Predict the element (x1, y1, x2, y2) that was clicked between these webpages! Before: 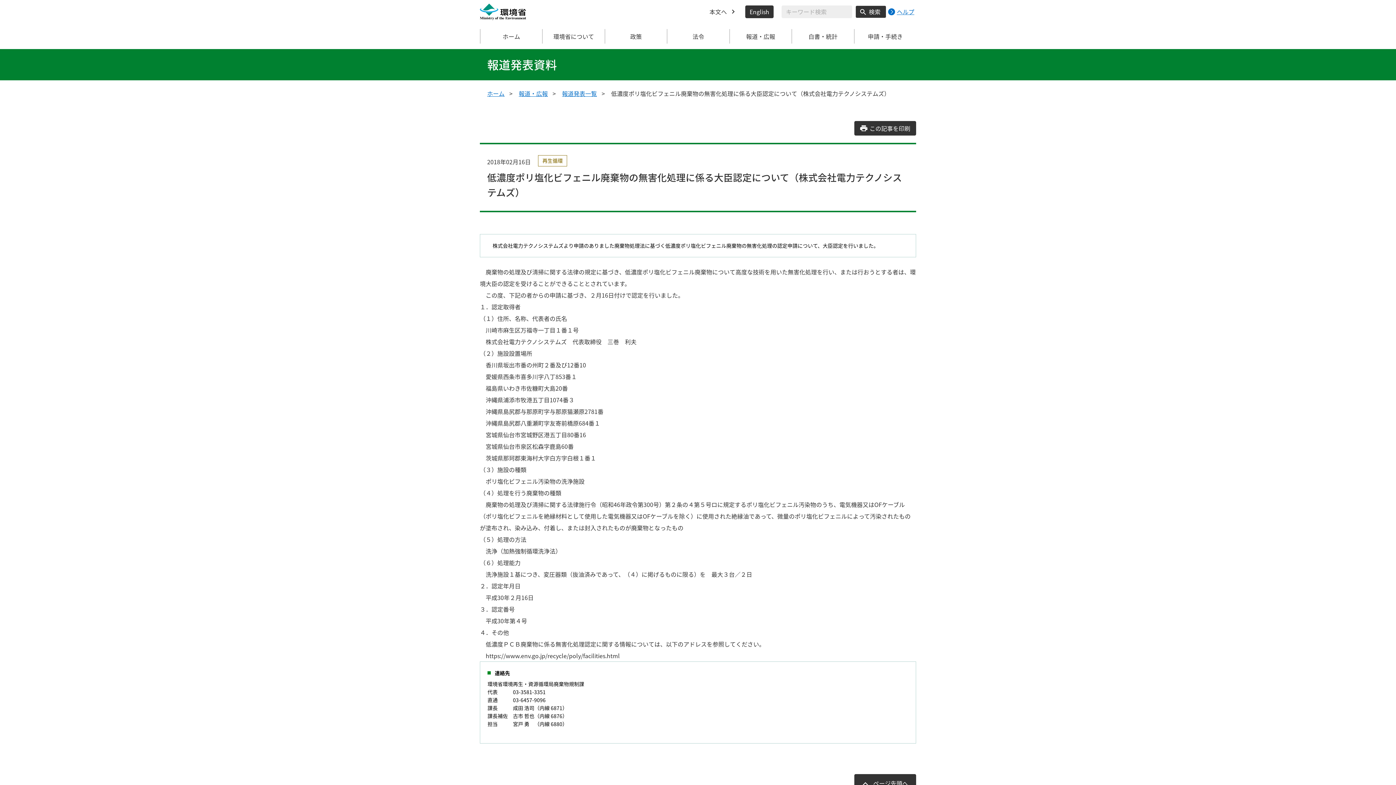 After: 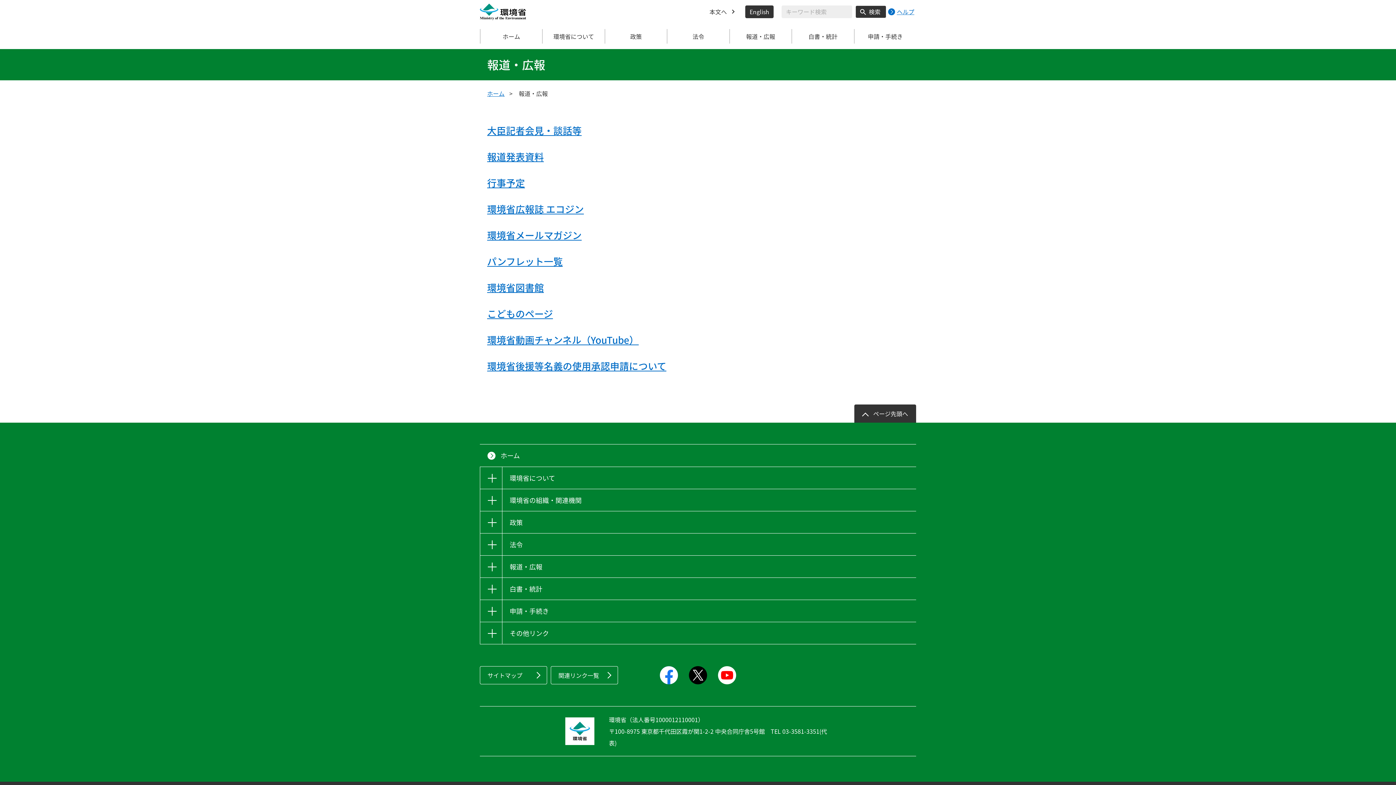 Action: label: 報道・広報 bbox: (518, 87, 548, 99)